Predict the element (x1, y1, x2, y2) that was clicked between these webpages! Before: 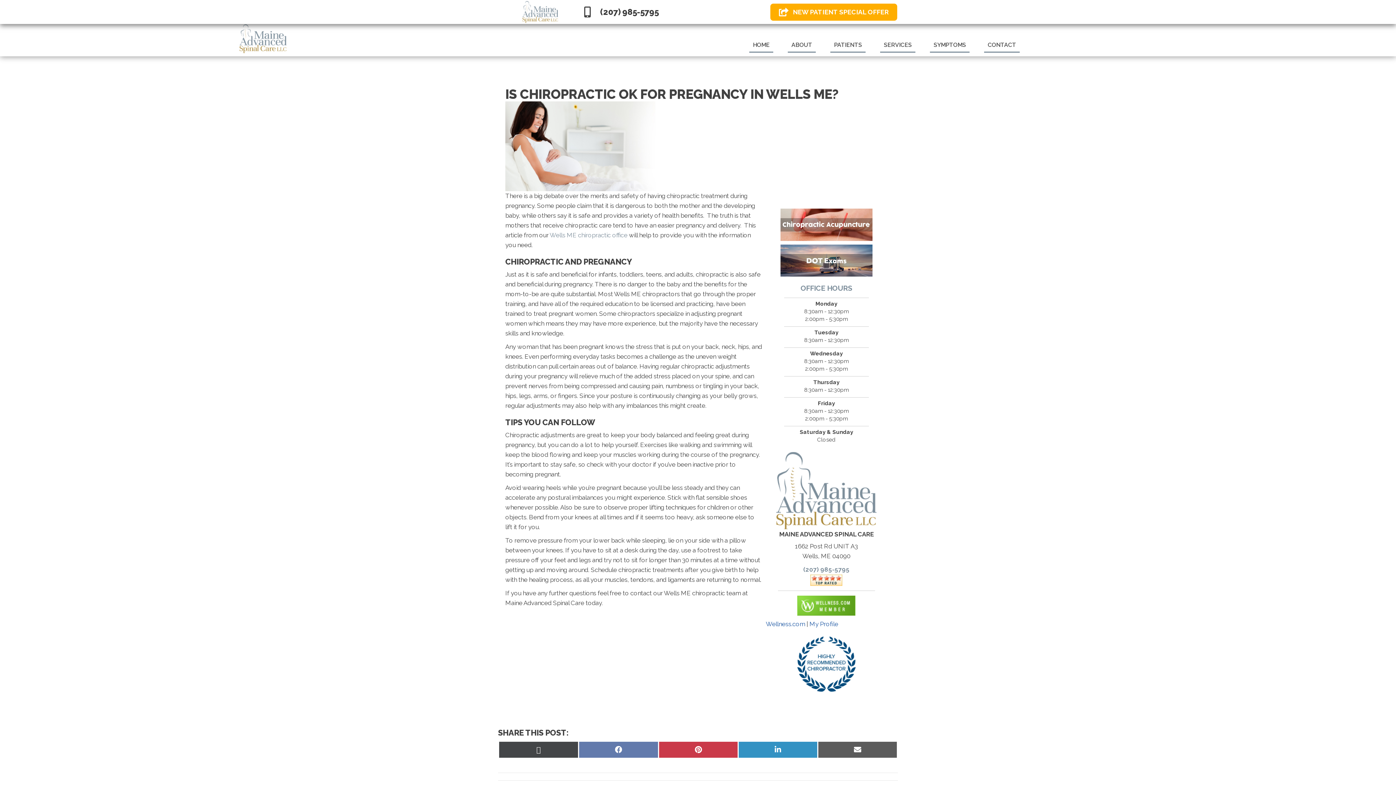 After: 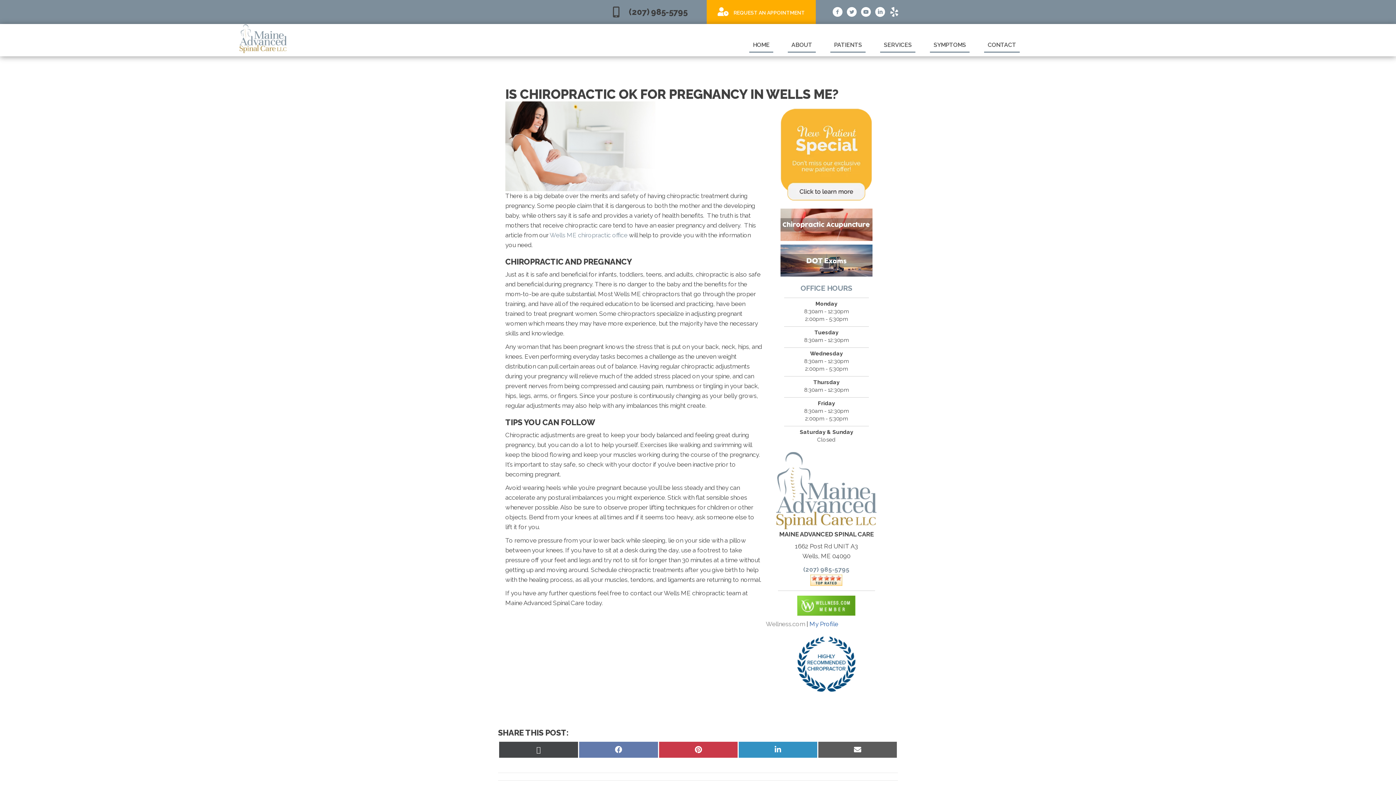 Action: label: Wellness.com bbox: (766, 620, 805, 628)